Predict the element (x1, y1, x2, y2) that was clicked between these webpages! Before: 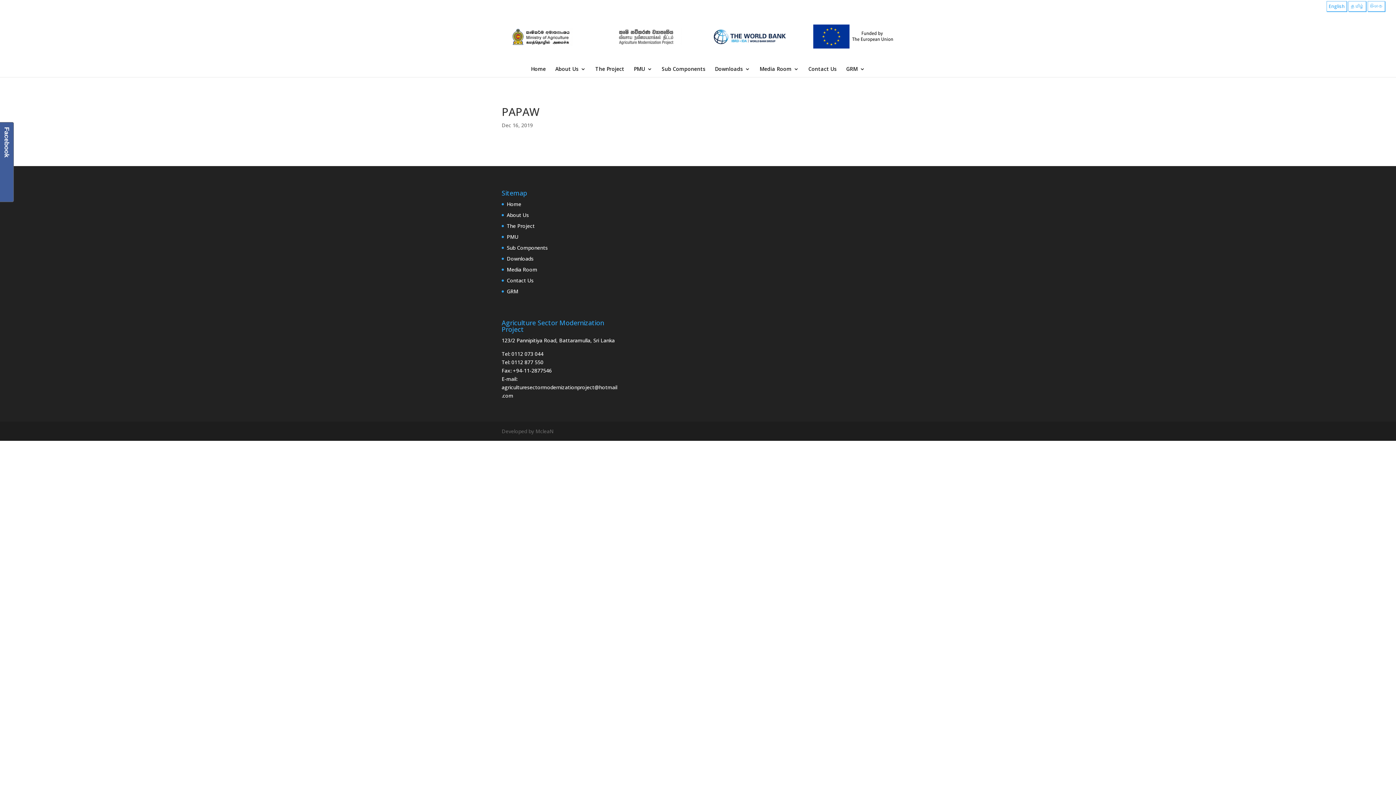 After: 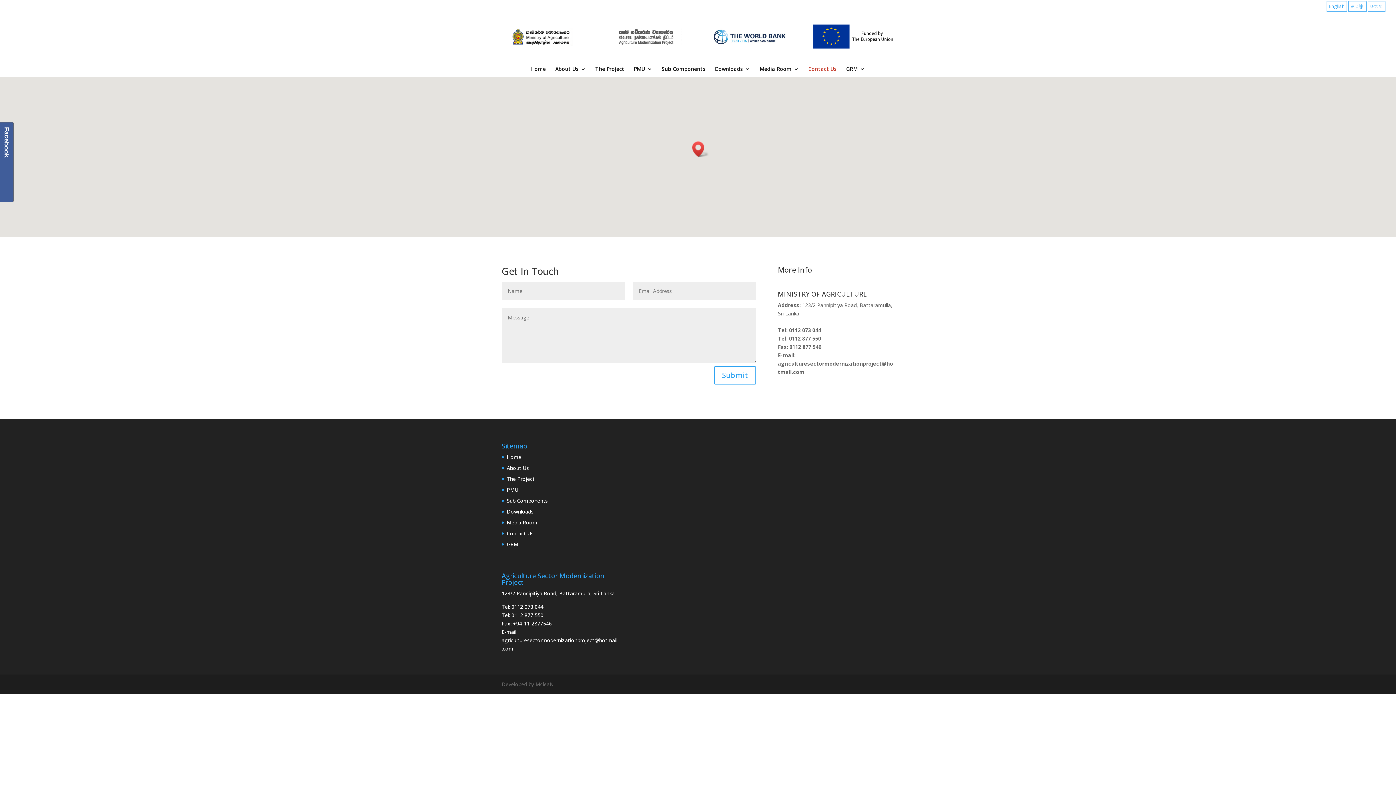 Action: label: Contact Us bbox: (506, 277, 533, 283)